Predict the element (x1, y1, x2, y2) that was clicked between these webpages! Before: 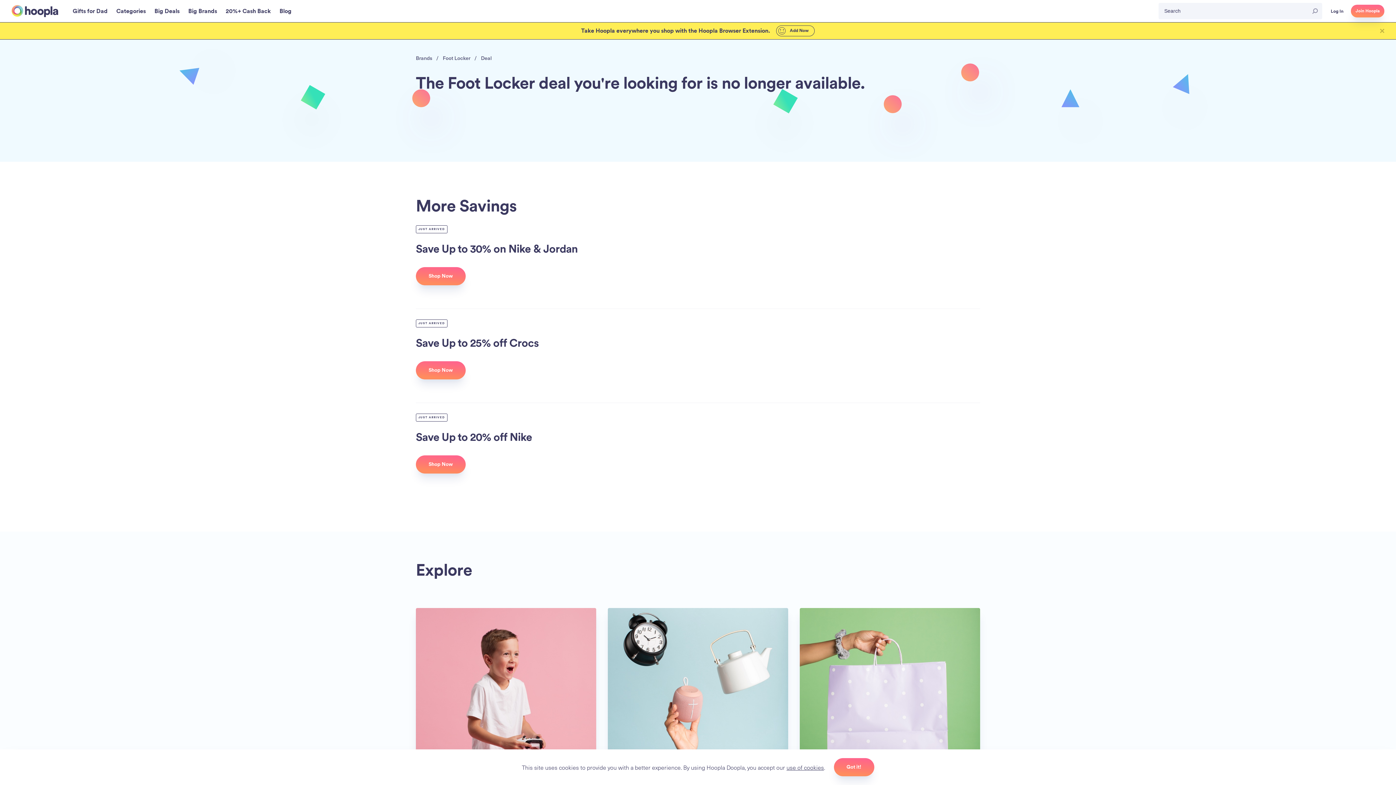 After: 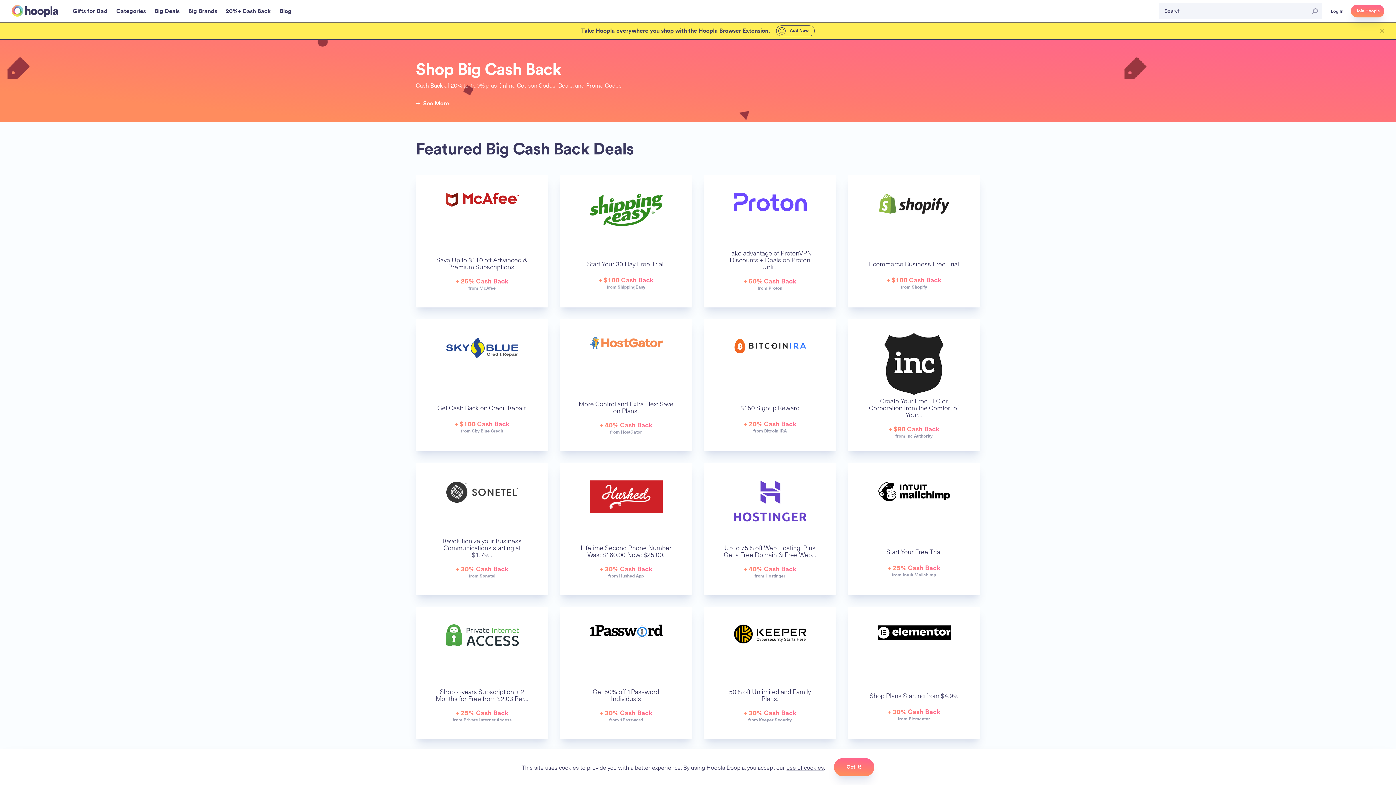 Action: label: Big Cash Back
Shop Now bbox: (800, 608, 980, 806)